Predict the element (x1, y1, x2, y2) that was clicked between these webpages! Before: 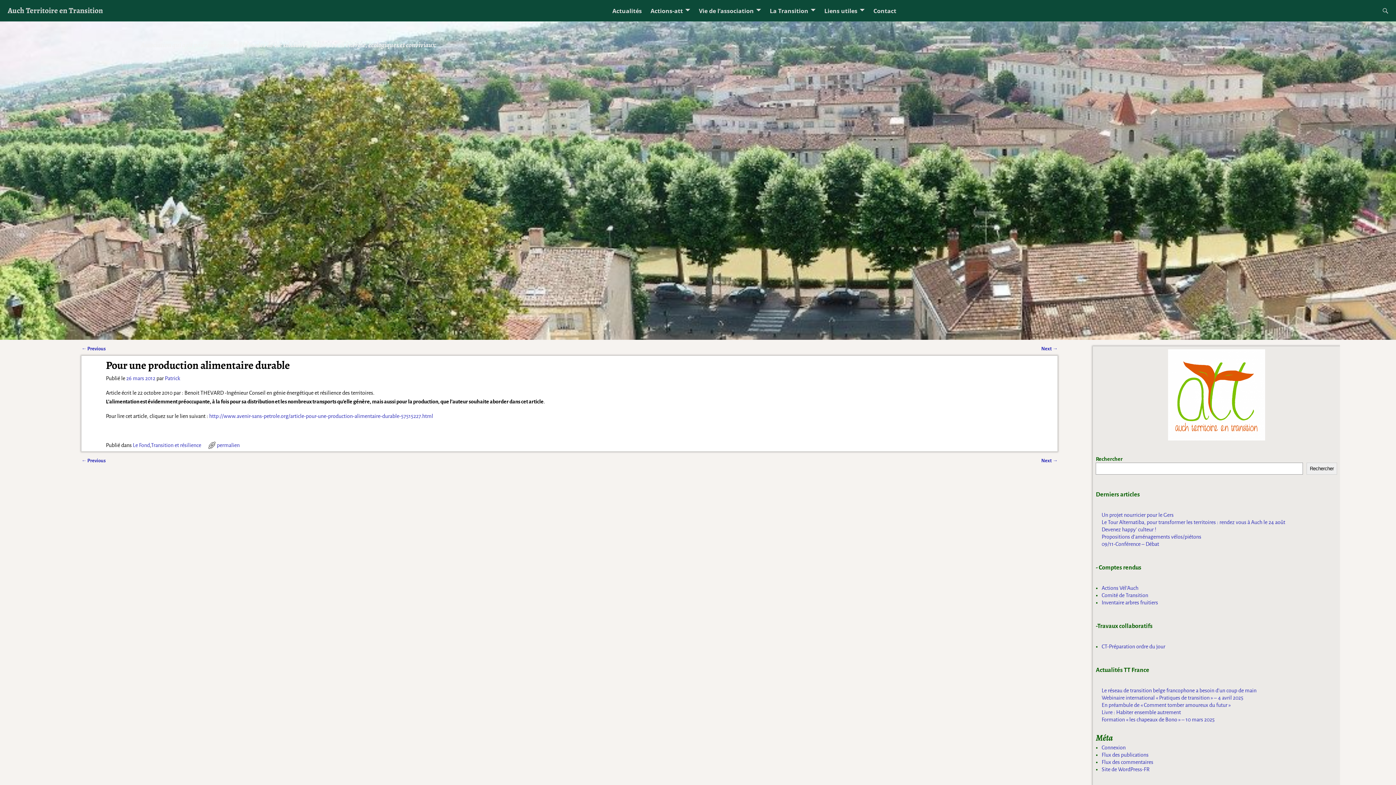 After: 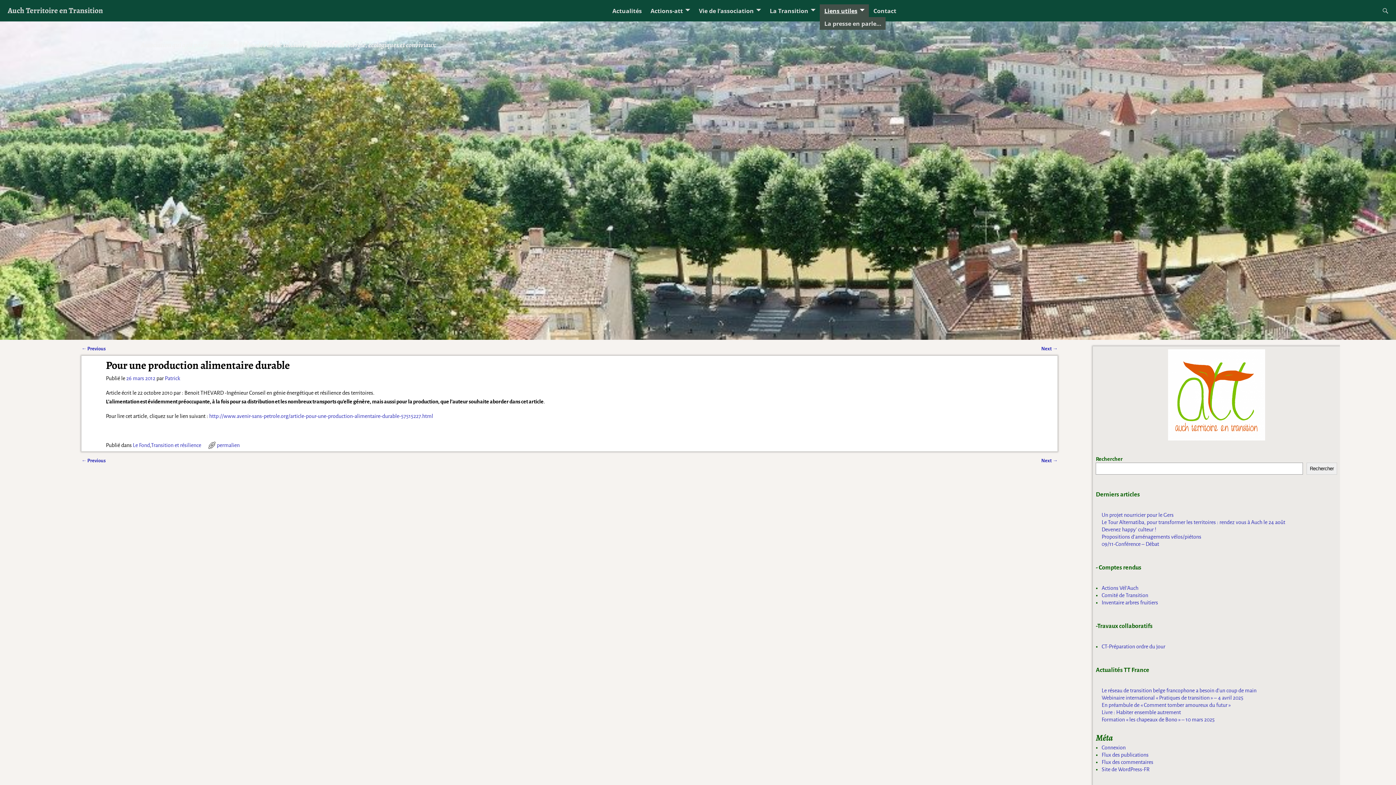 Action: label: Liens utiles bbox: (820, 4, 869, 17)